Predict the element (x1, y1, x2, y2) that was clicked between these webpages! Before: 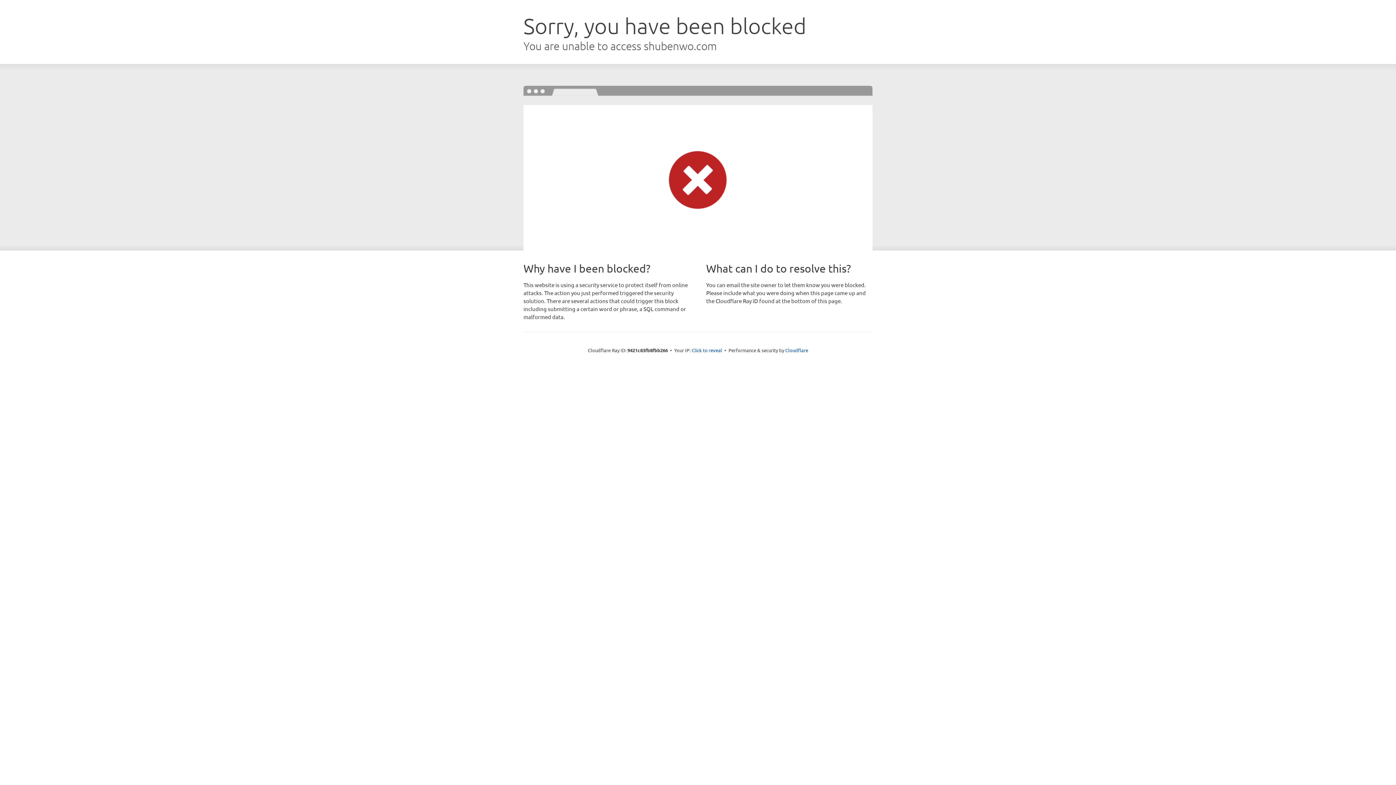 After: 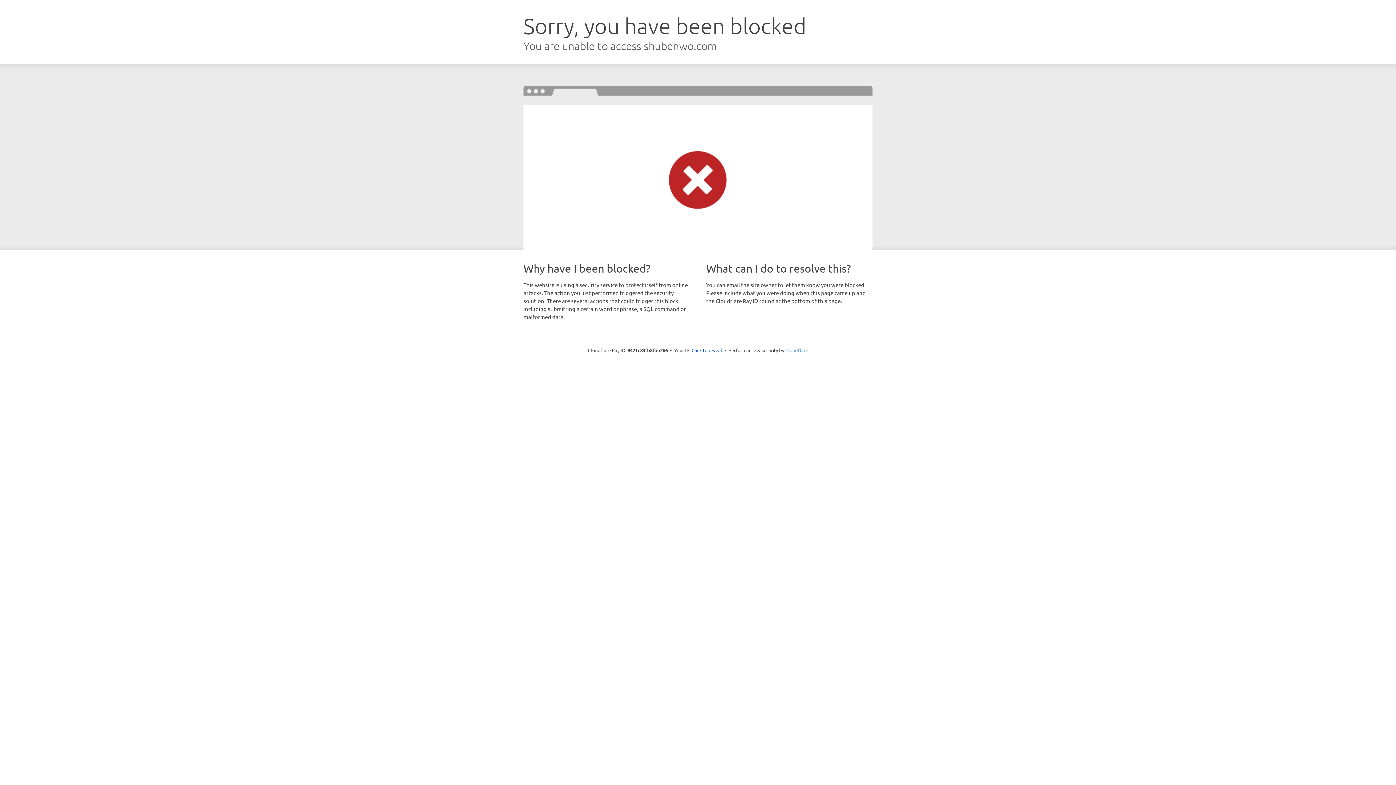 Action: label: Cloudflare bbox: (785, 347, 808, 353)